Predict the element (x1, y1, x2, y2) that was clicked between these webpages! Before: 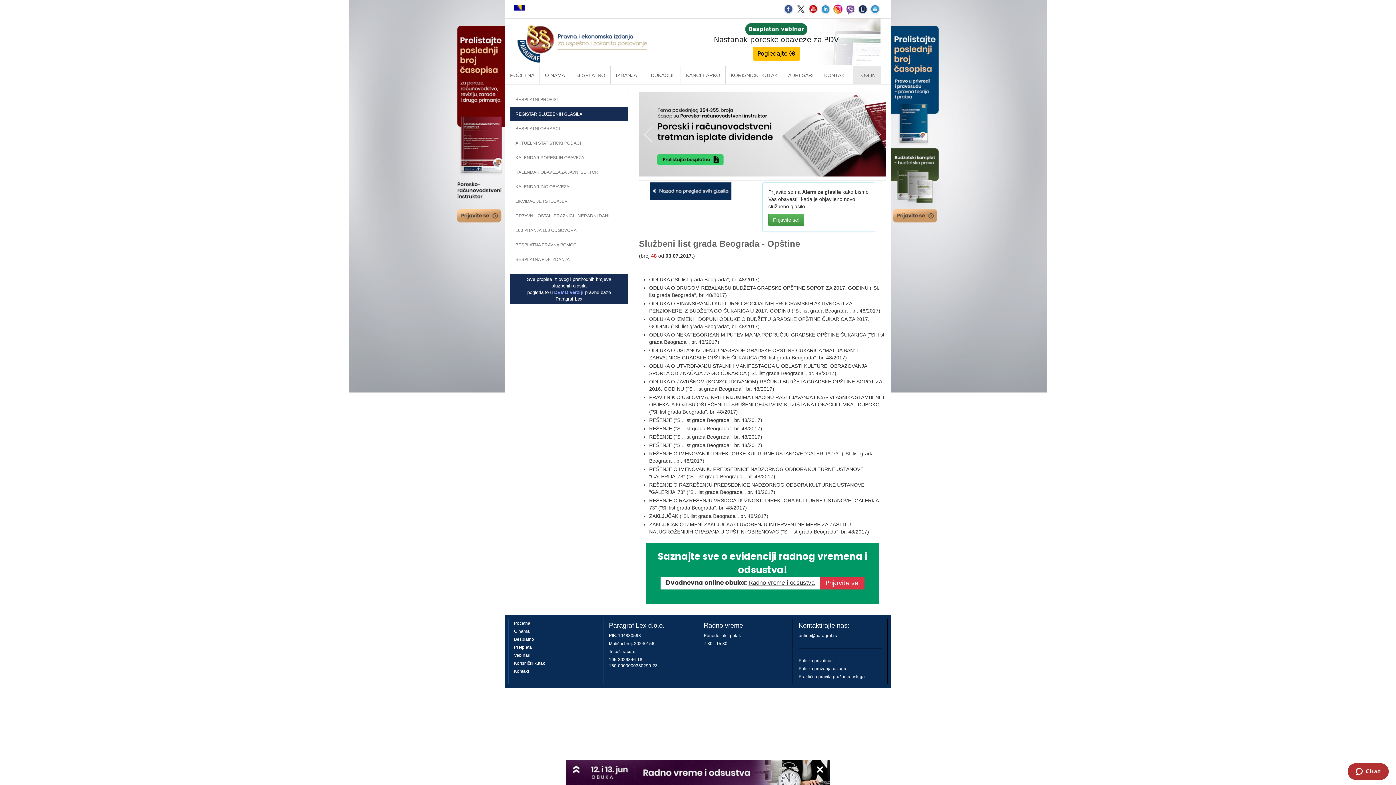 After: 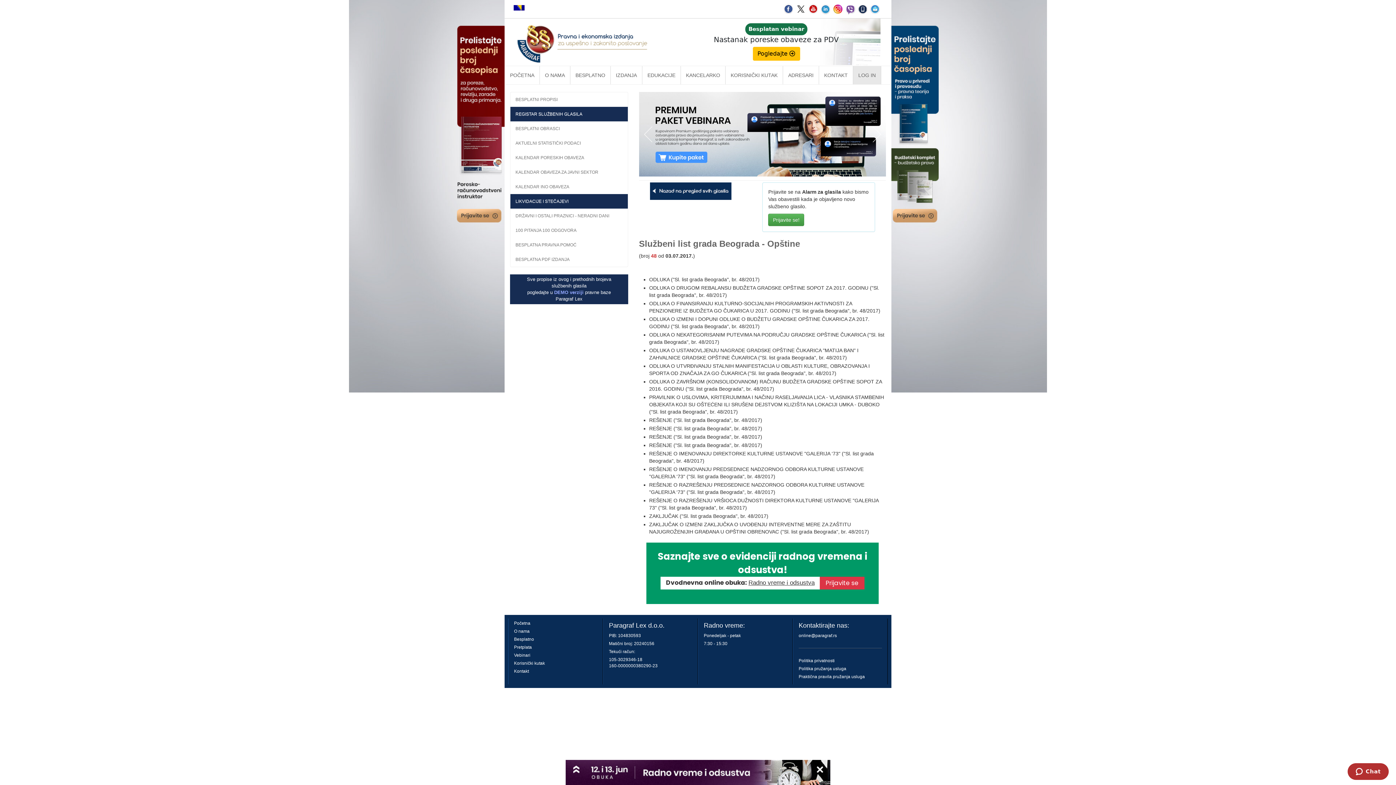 Action: bbox: (510, 194, 627, 208) label: LIKVIDACIJE I STEČAJEVI